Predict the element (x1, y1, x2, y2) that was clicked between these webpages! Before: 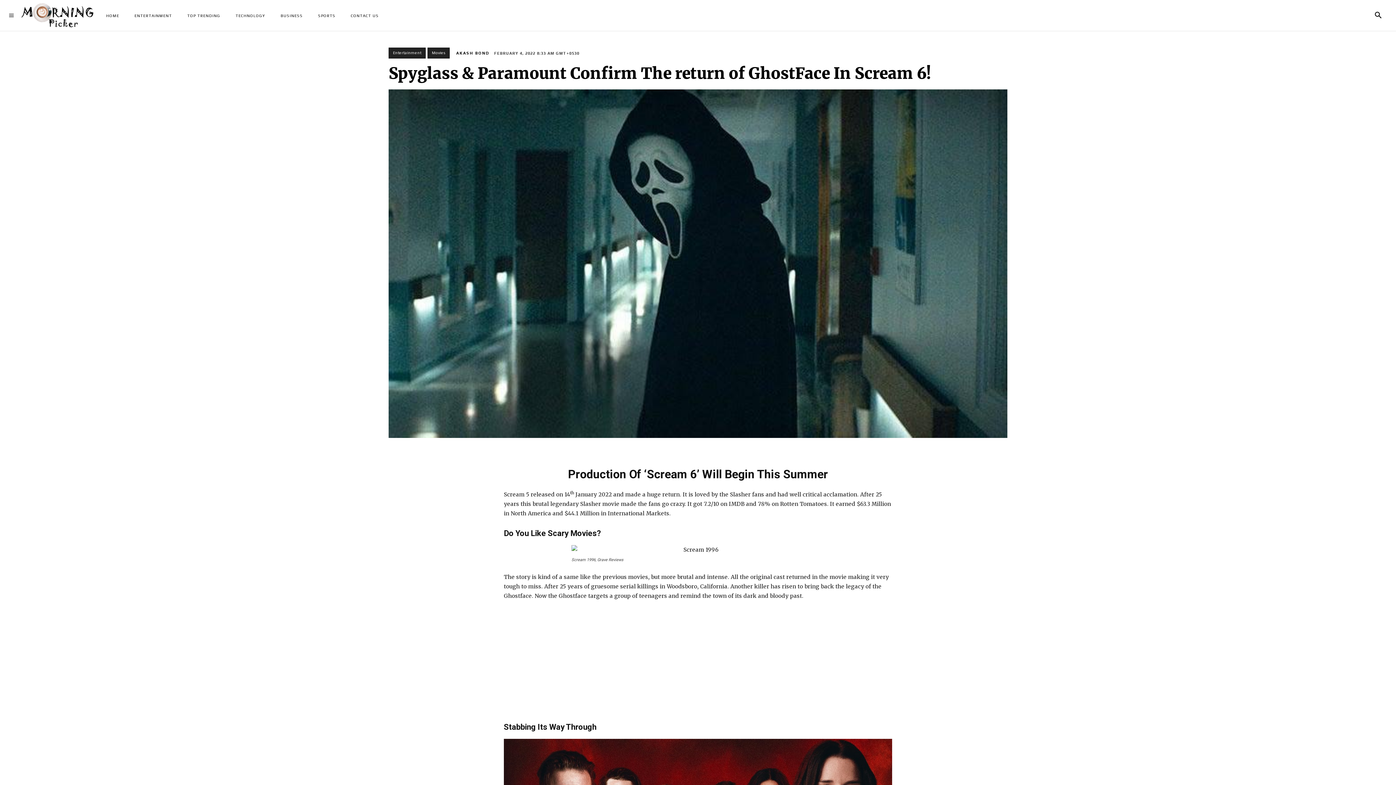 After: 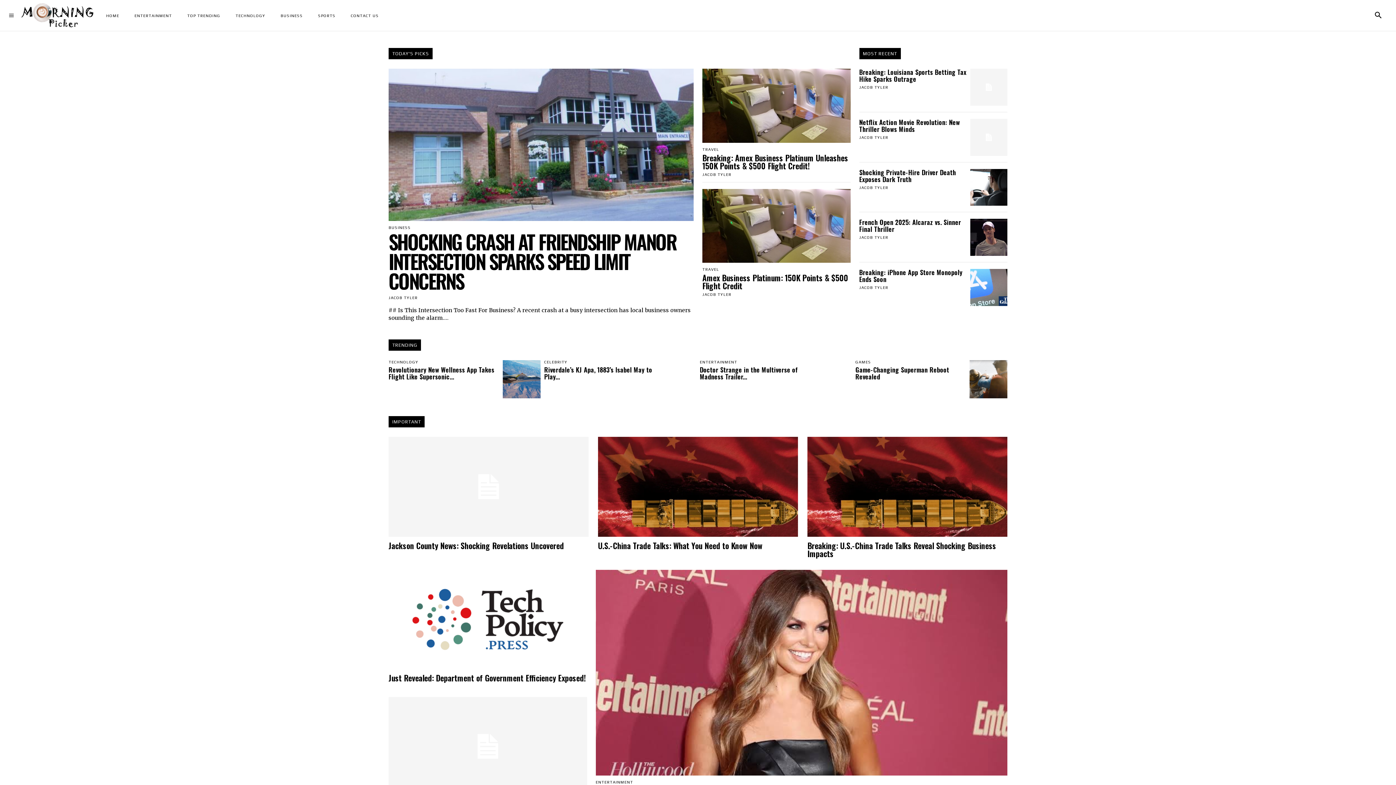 Action: bbox: (21, 0, 93, 31)